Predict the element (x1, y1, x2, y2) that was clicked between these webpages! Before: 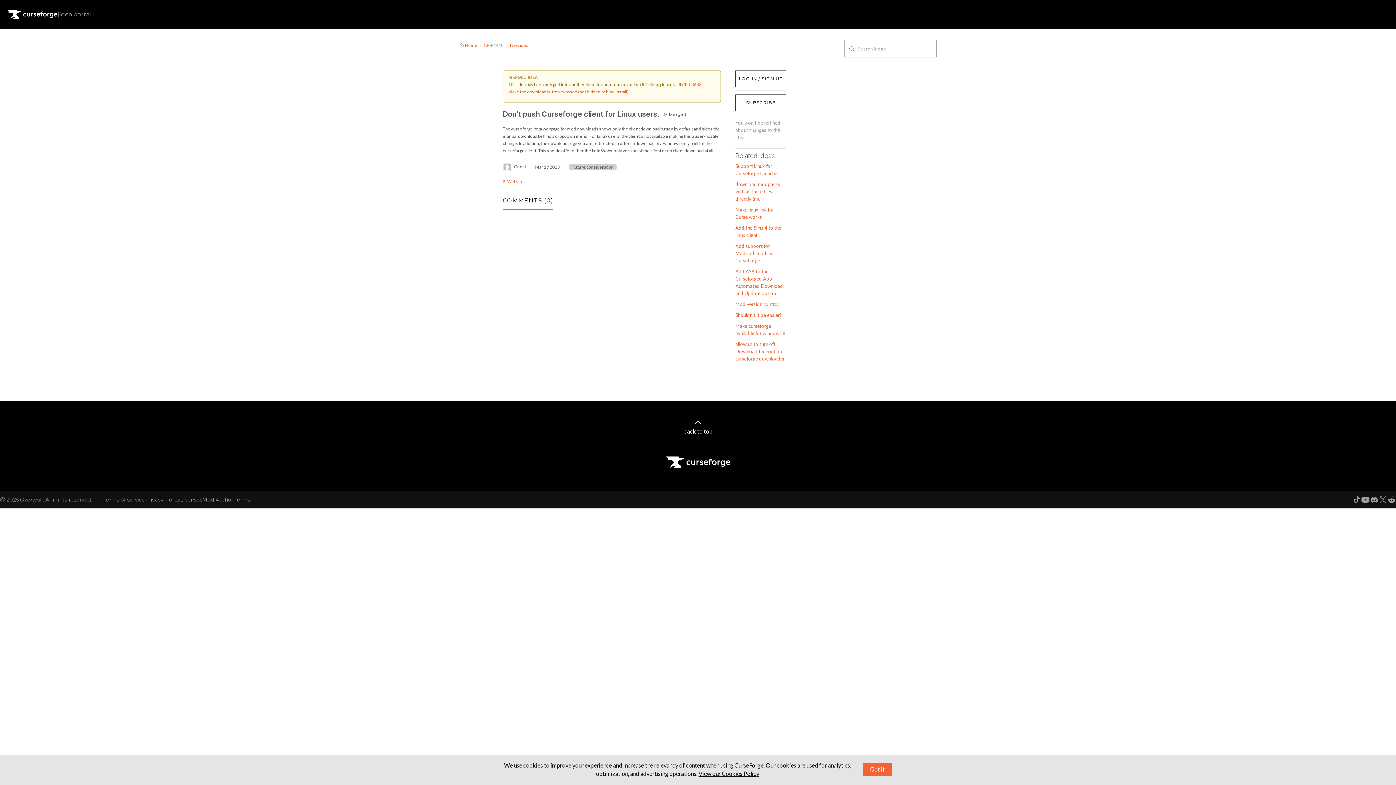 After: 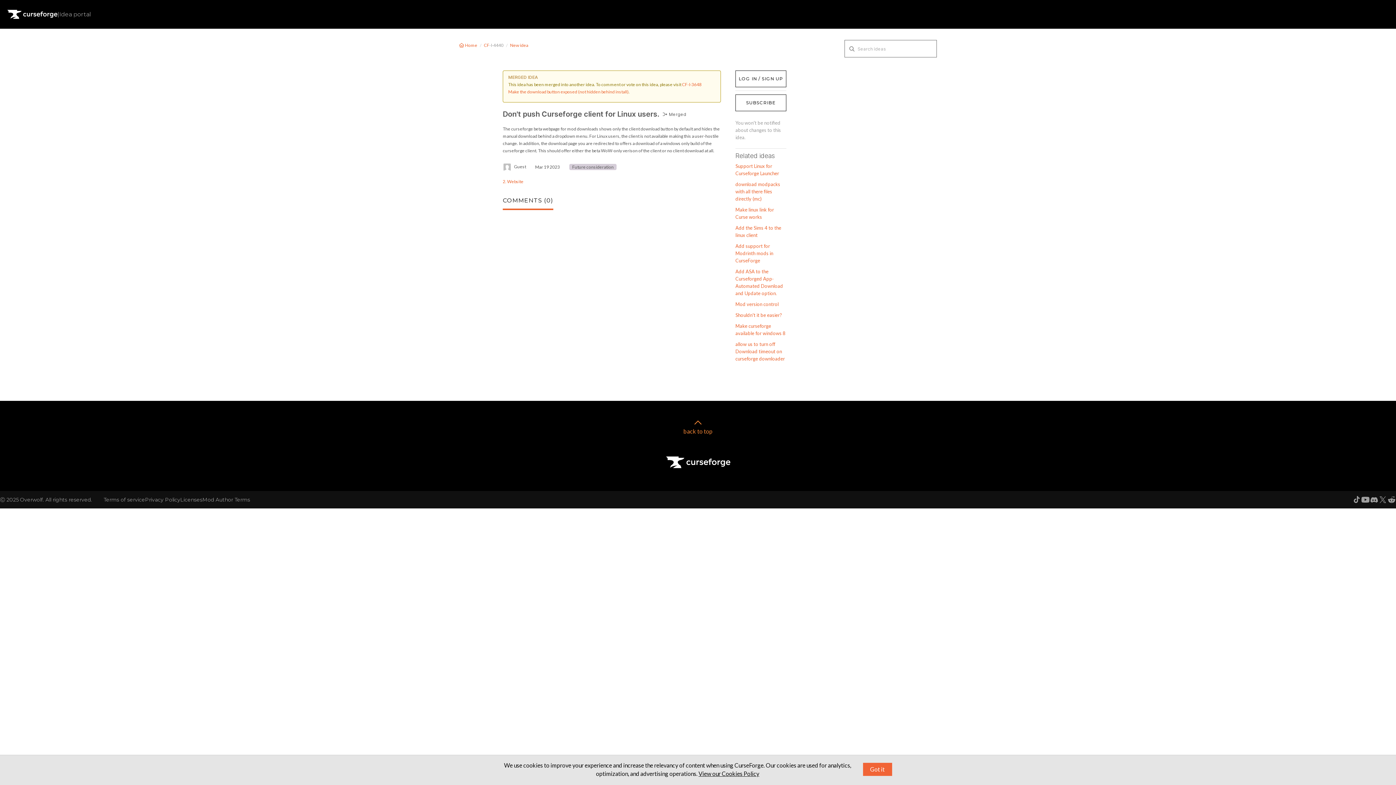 Action: bbox: (683, 418, 712, 436) label: back to top